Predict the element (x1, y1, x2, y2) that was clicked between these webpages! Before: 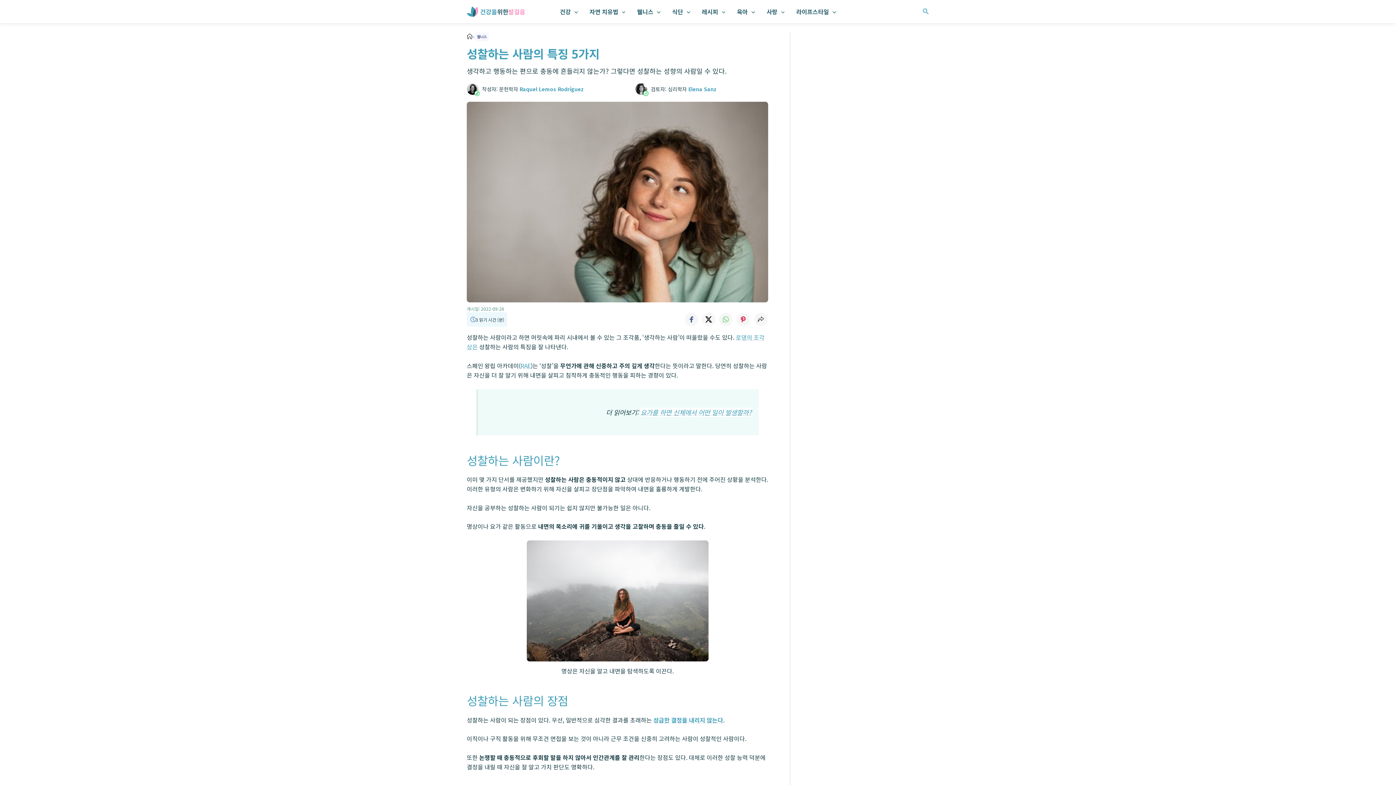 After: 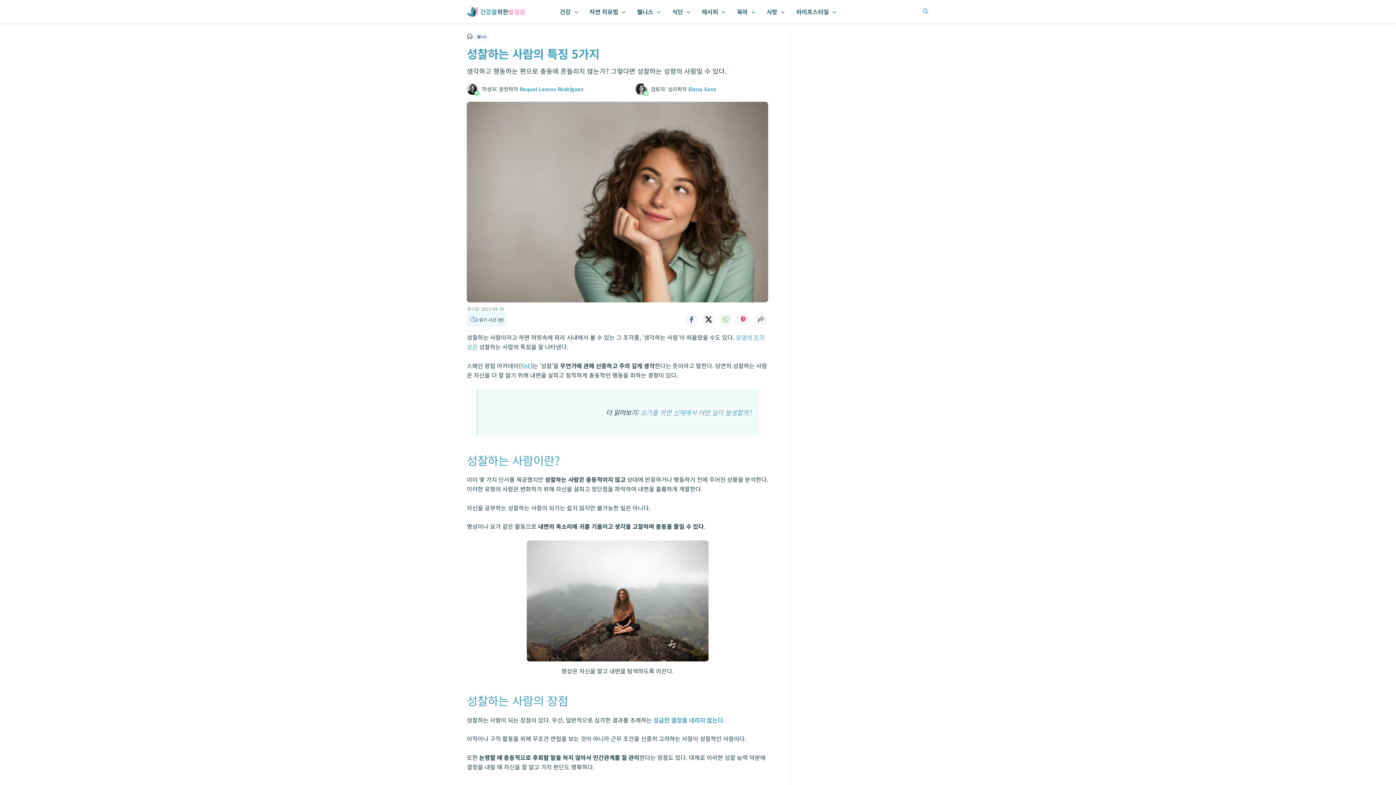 Action: bbox: (736, 312, 751, 327)